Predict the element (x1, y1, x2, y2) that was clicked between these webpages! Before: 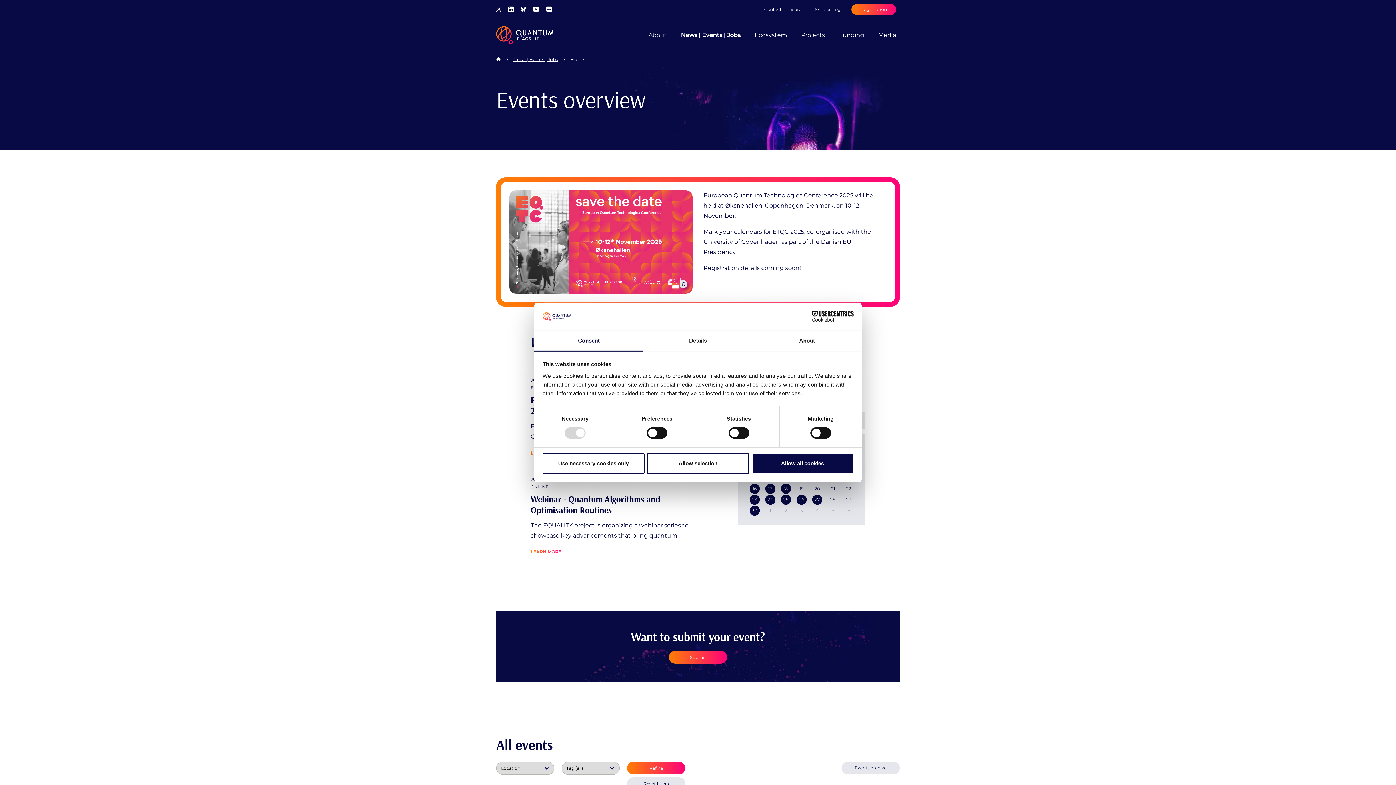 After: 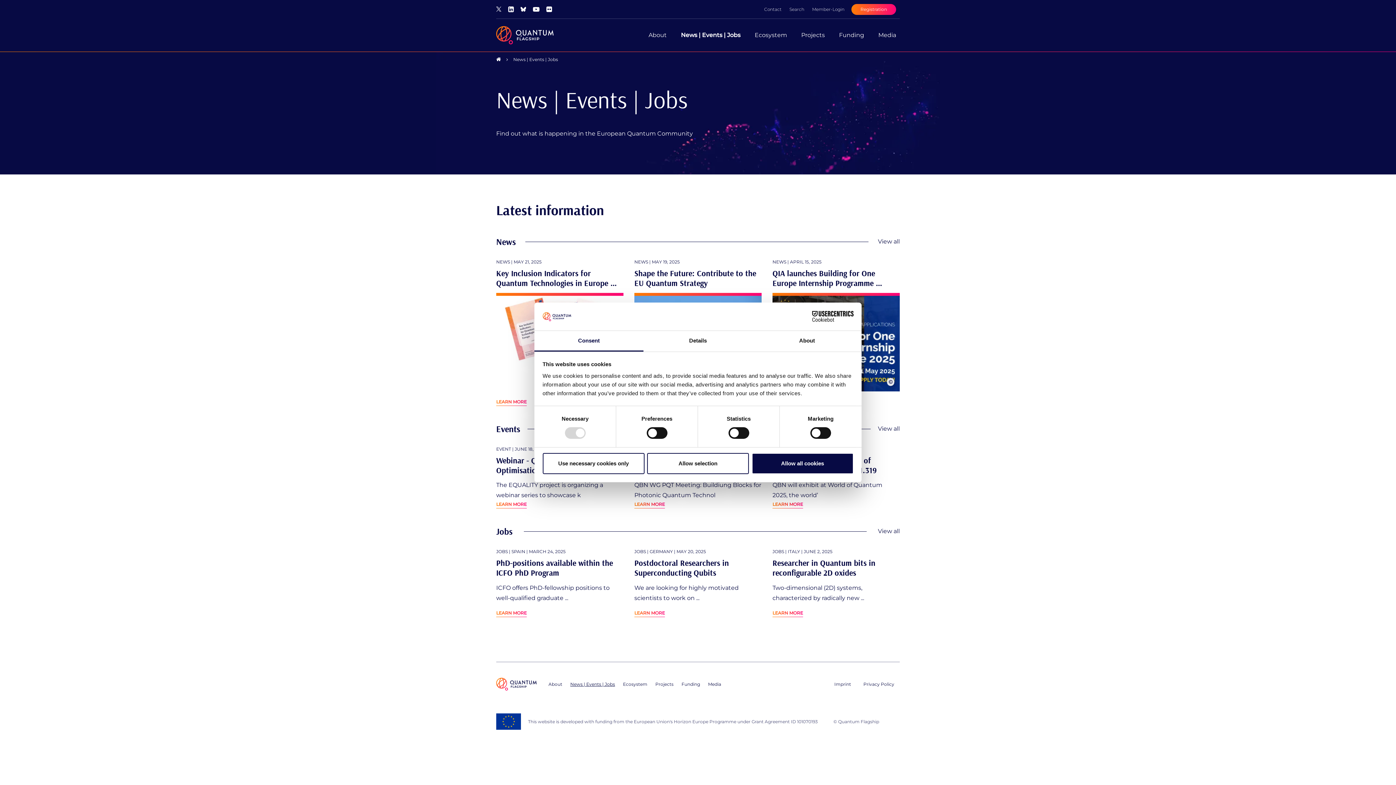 Action: label: News | Events | Jobs bbox: (508, 52, 563, 66)